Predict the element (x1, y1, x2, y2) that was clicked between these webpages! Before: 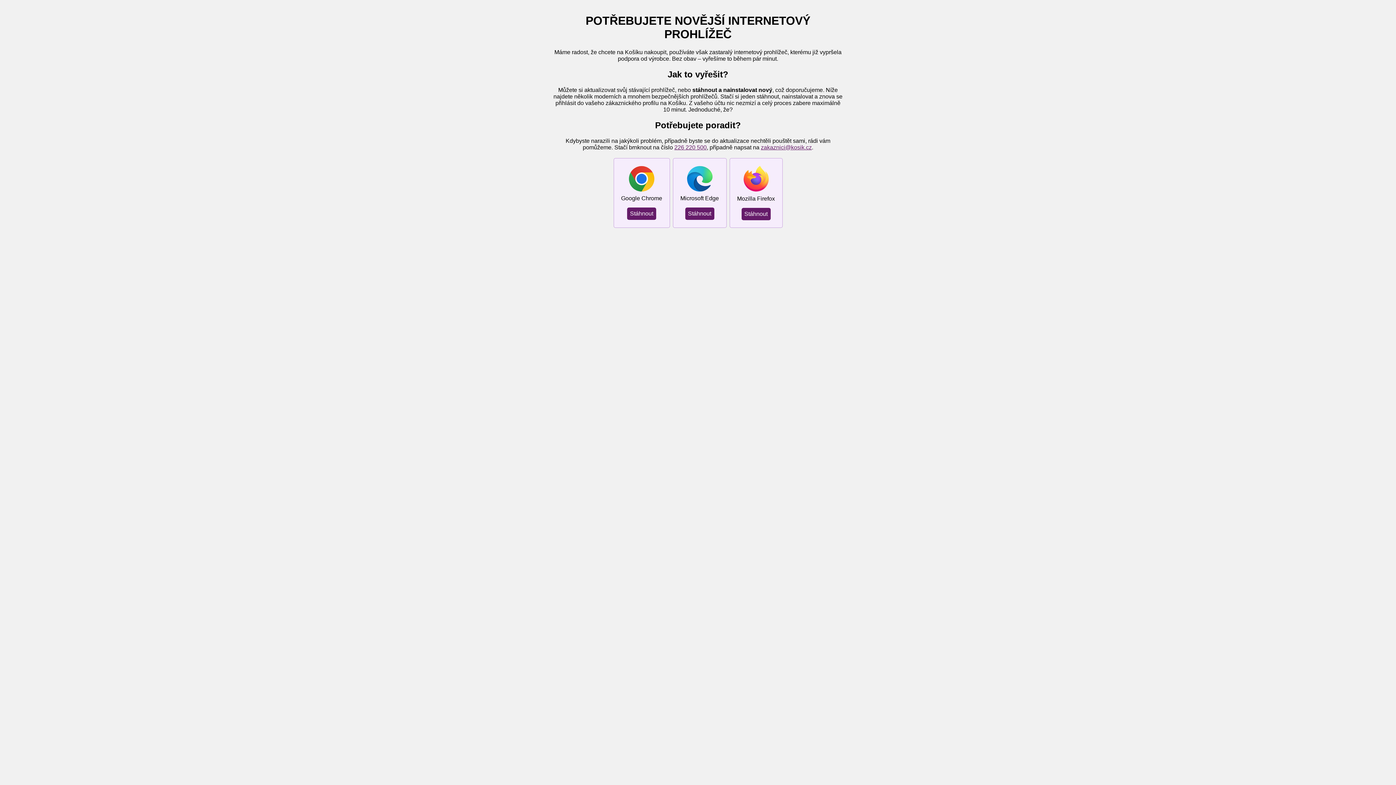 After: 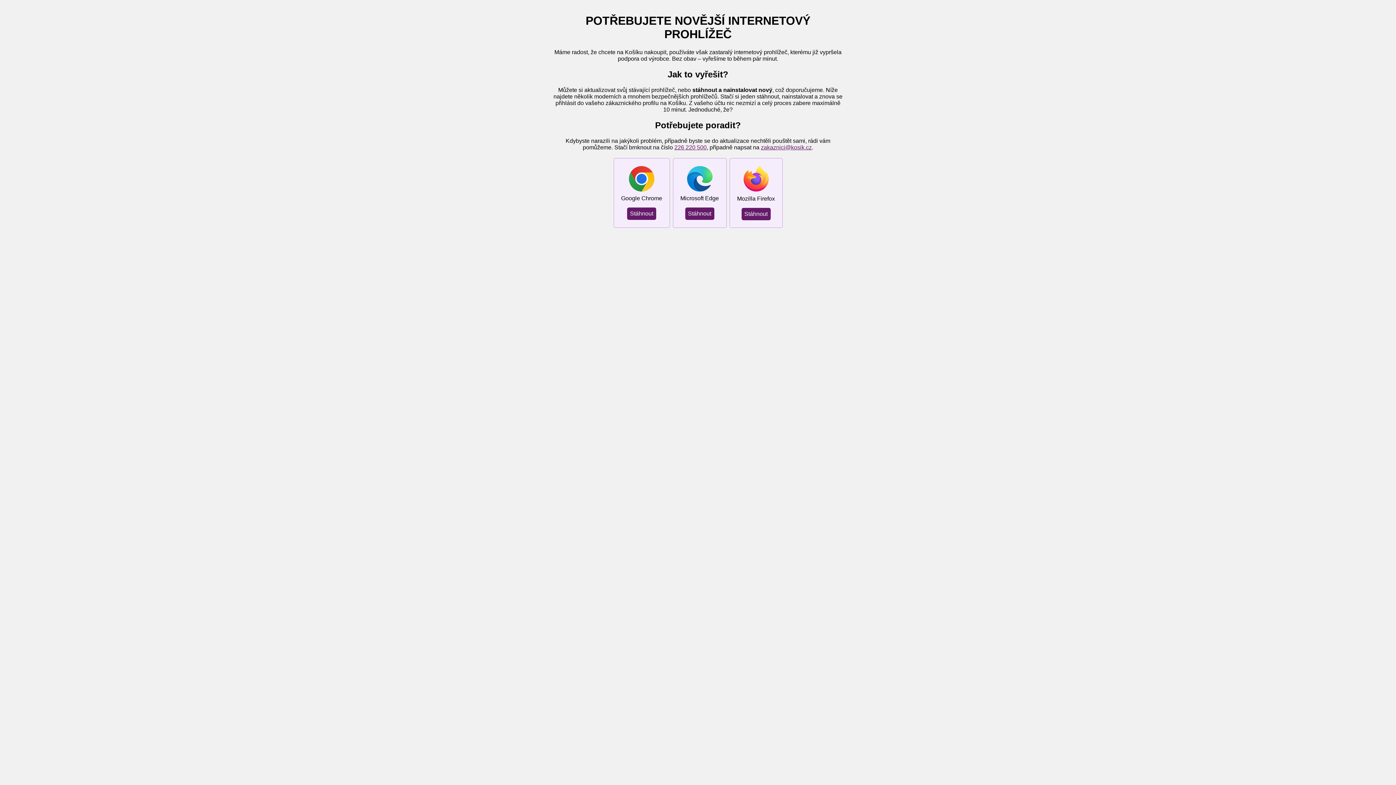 Action: label: zakaznici@kosik.cz bbox: (761, 144, 812, 150)